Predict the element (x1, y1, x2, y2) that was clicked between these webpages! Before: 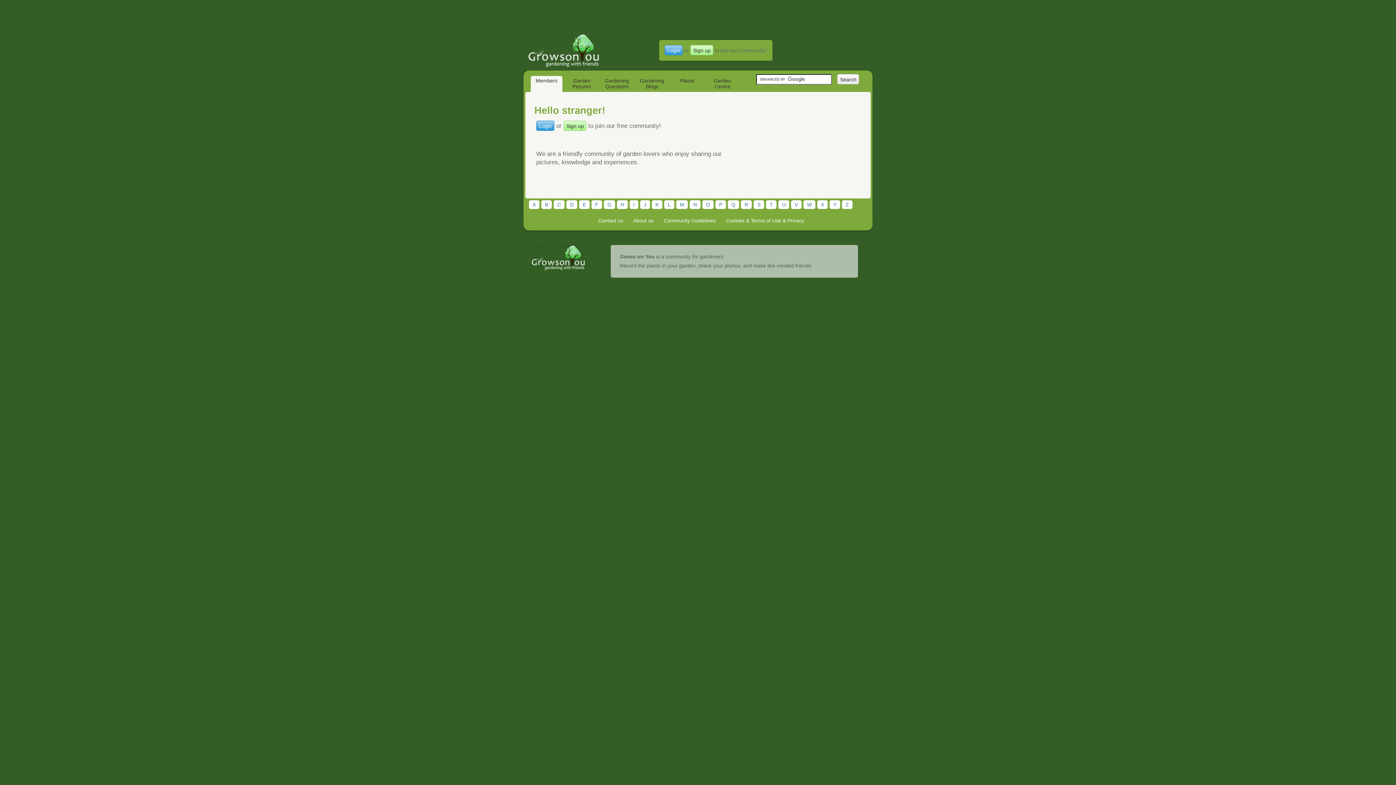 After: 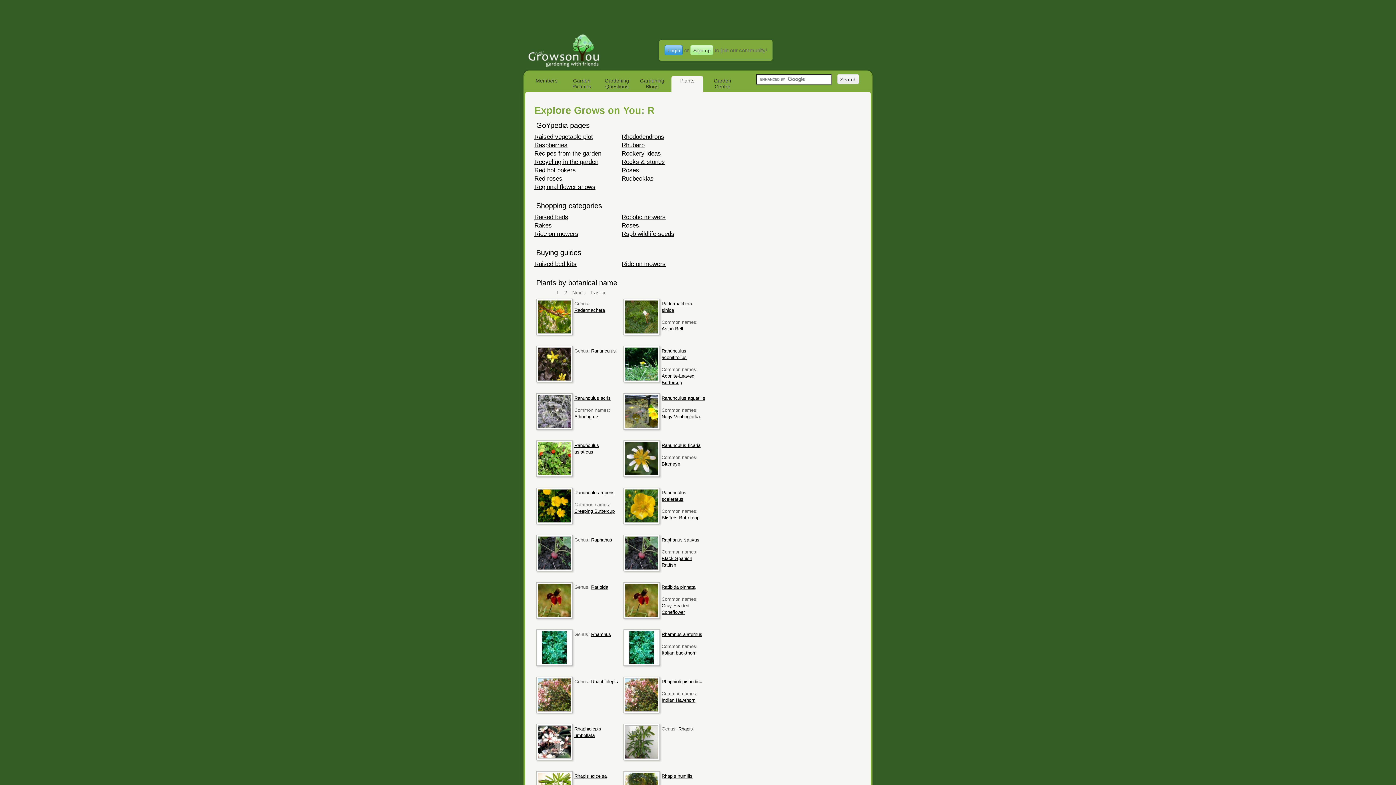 Action: bbox: (741, 200, 752, 209) label: R